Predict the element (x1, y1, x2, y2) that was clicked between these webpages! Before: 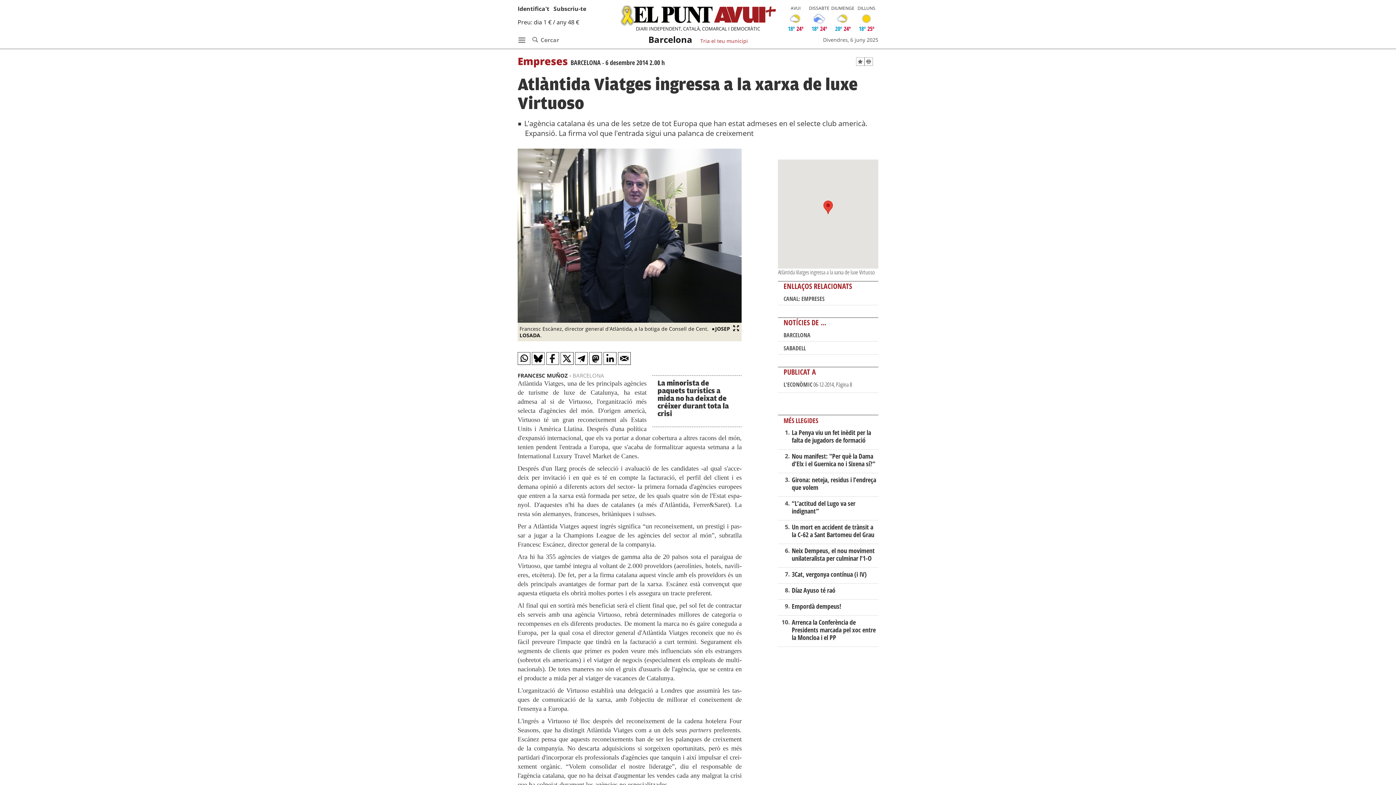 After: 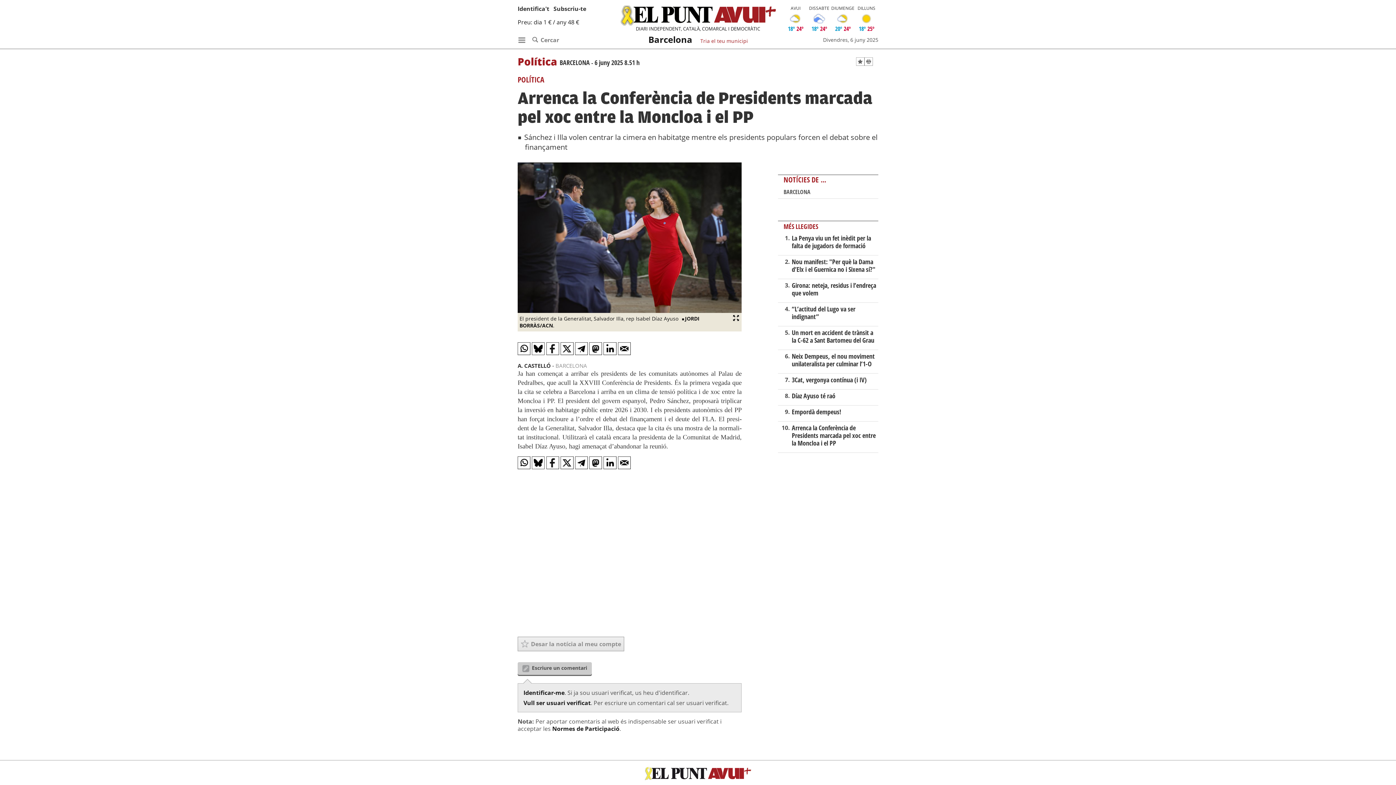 Action: label: Arrenca la Conferència de Presidents marcada pel xoc entre la Moncloa i el PP bbox: (791, 618, 875, 642)